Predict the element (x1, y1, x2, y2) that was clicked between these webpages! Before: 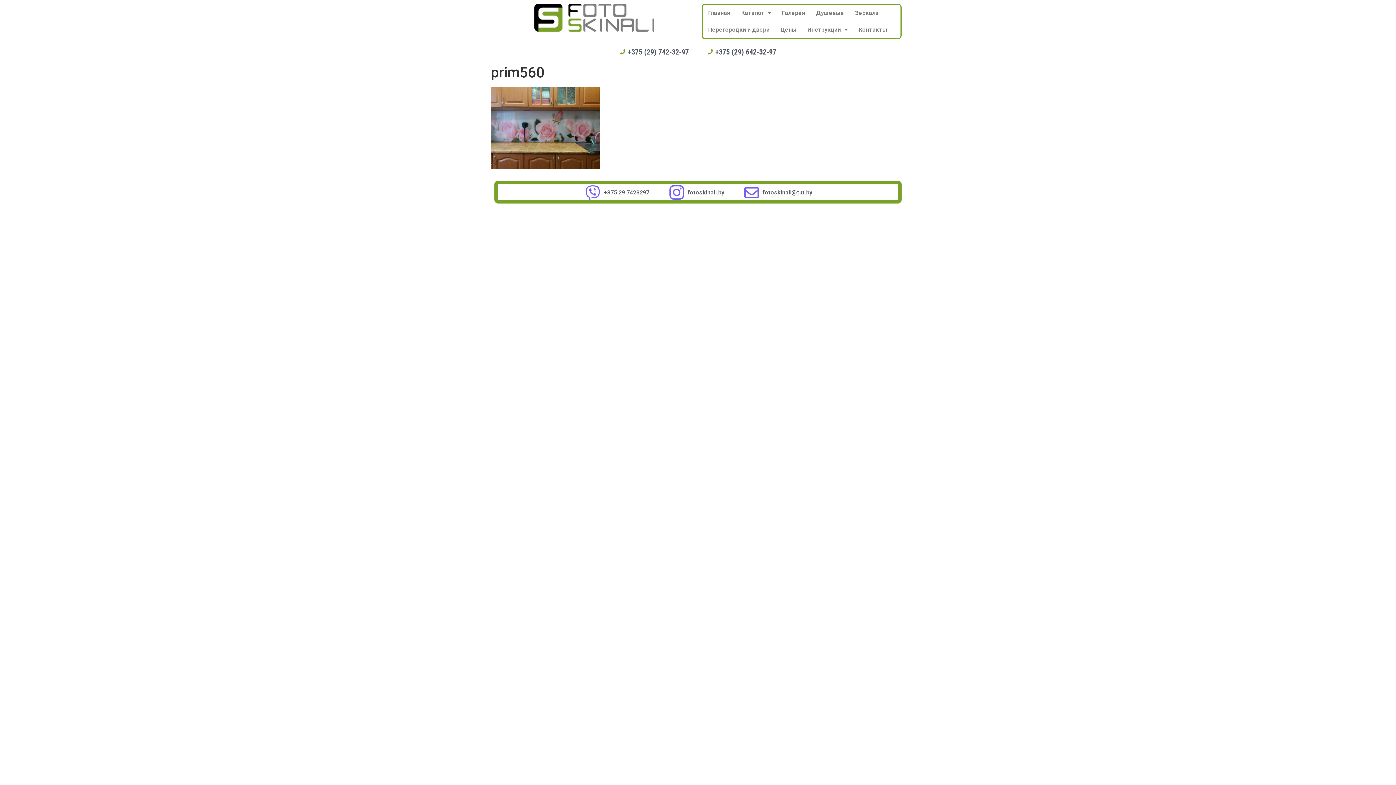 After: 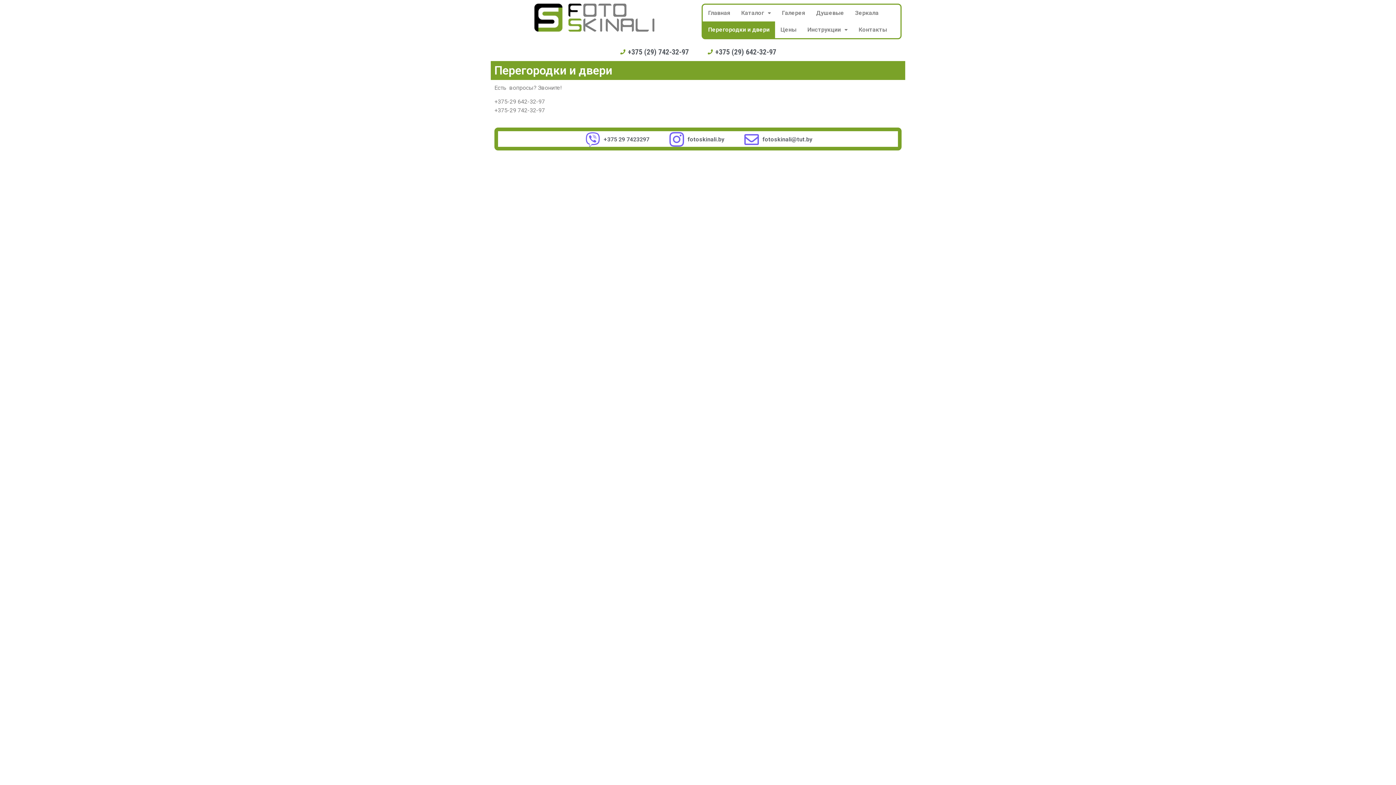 Action: bbox: (702, 21, 775, 38) label: Перегородки и двери